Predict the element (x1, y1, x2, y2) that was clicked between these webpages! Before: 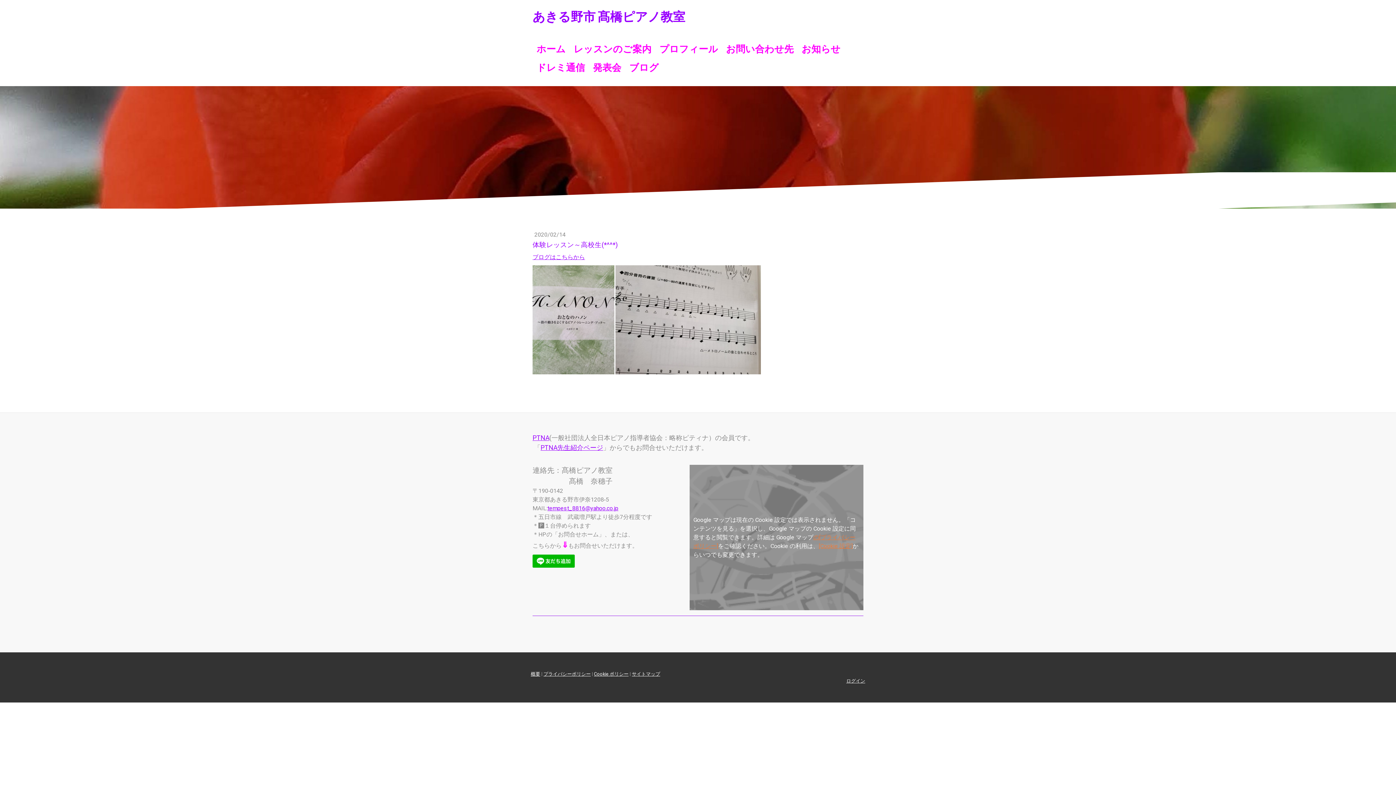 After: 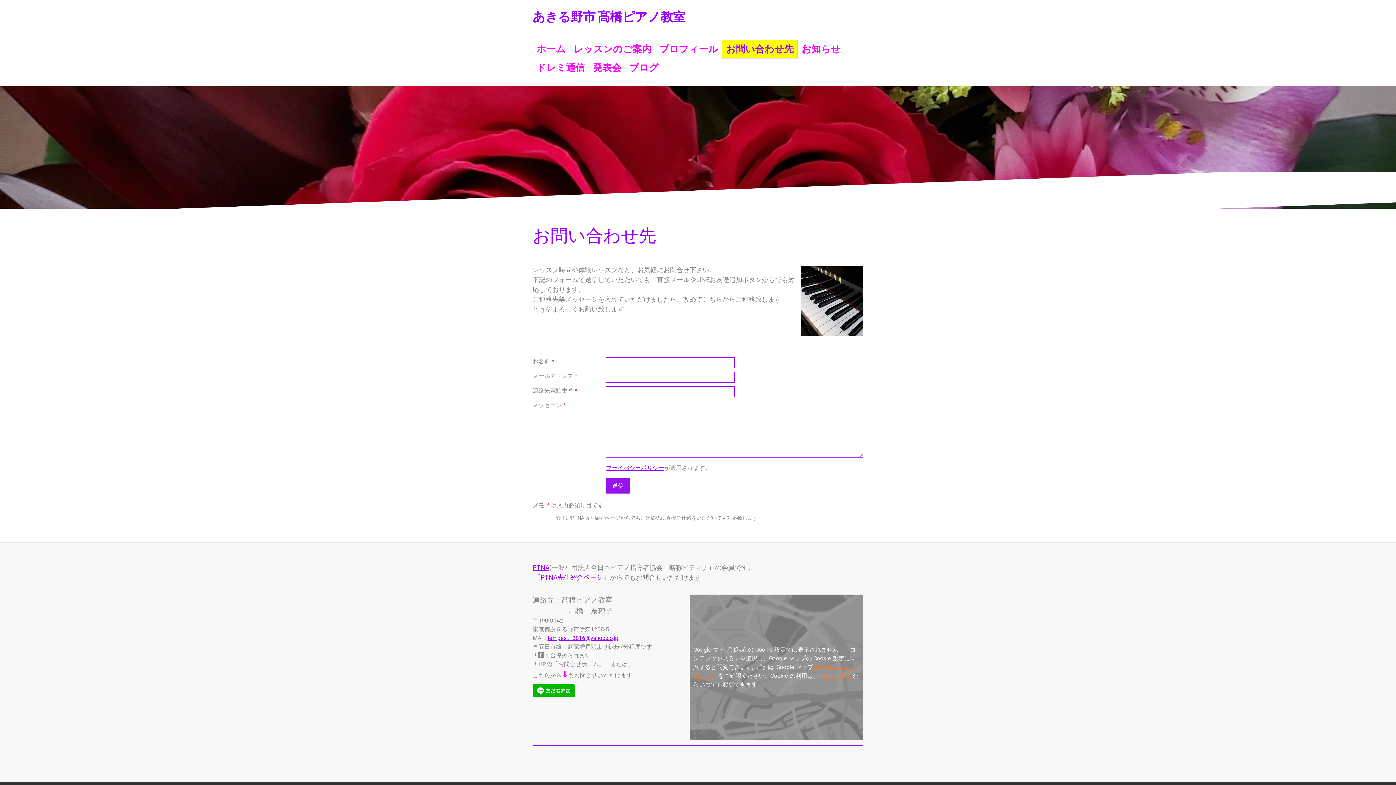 Action: bbox: (722, 40, 797, 58) label: お問い合わせ先